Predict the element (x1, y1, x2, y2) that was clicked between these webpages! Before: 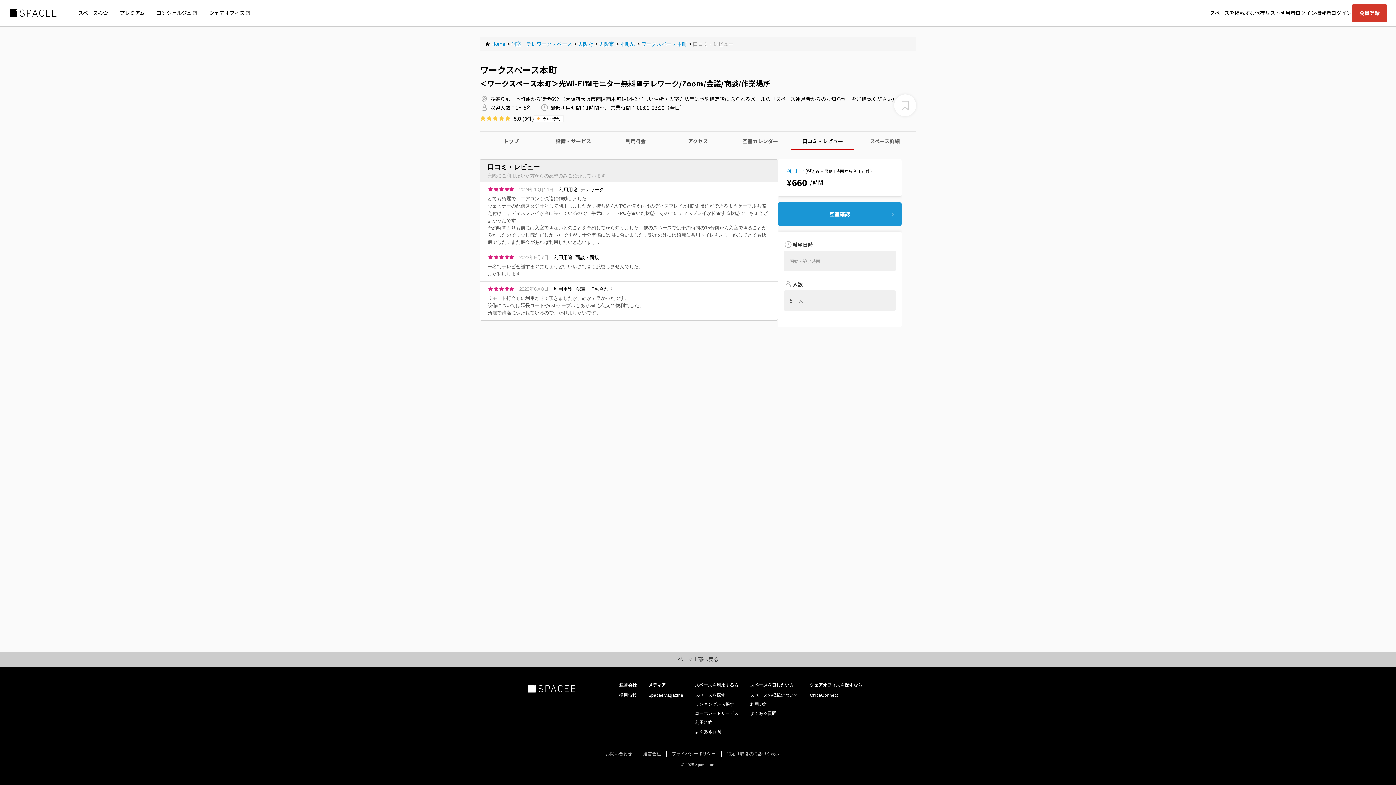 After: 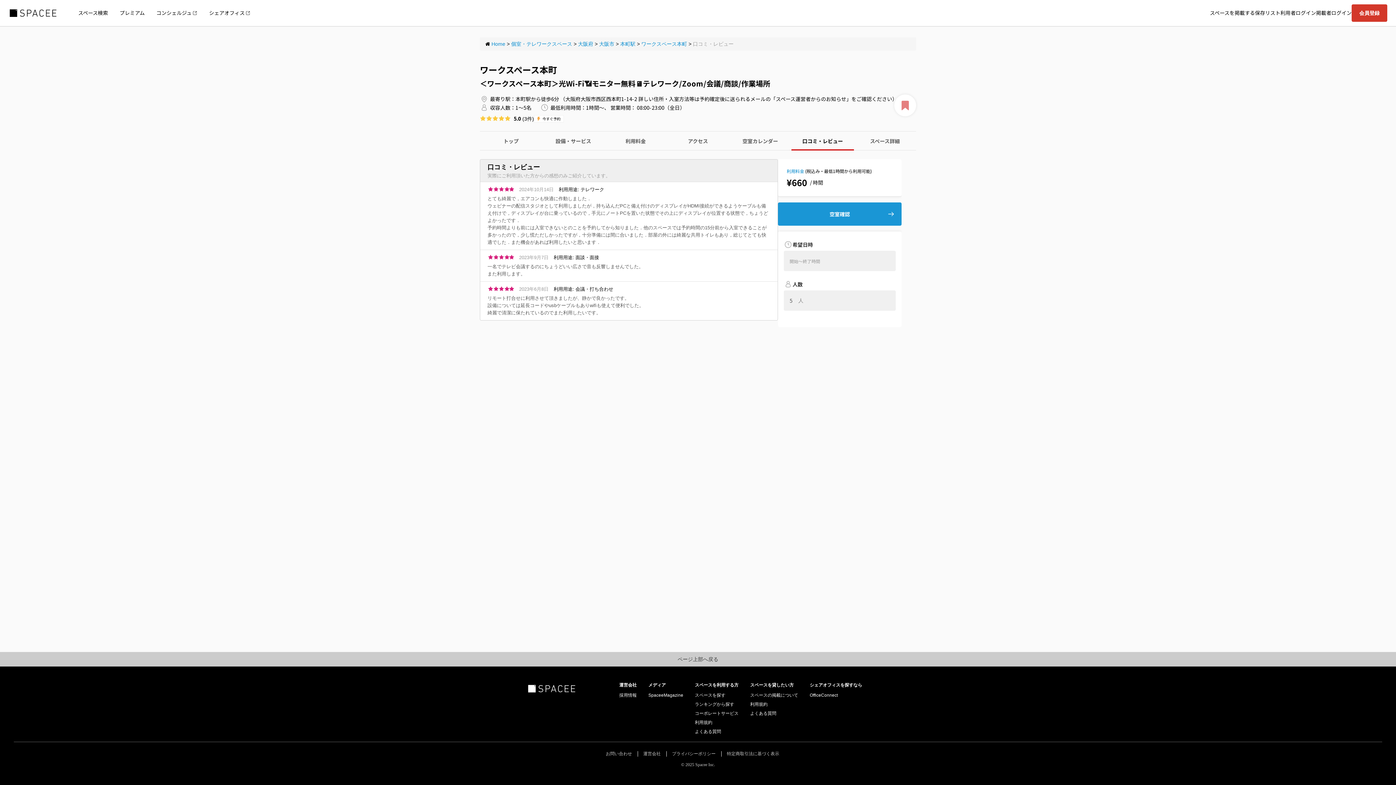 Action: bbox: (898, 98, 912, 112)